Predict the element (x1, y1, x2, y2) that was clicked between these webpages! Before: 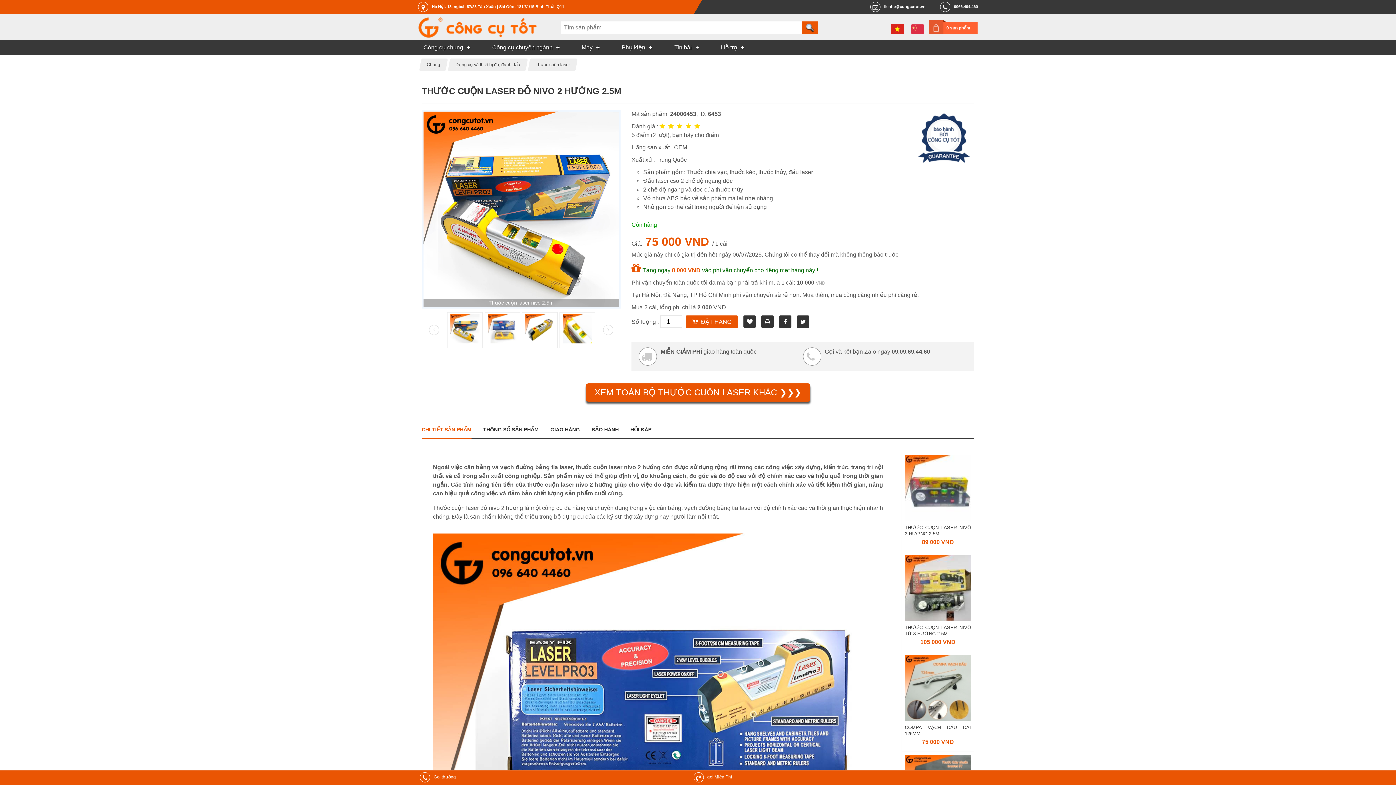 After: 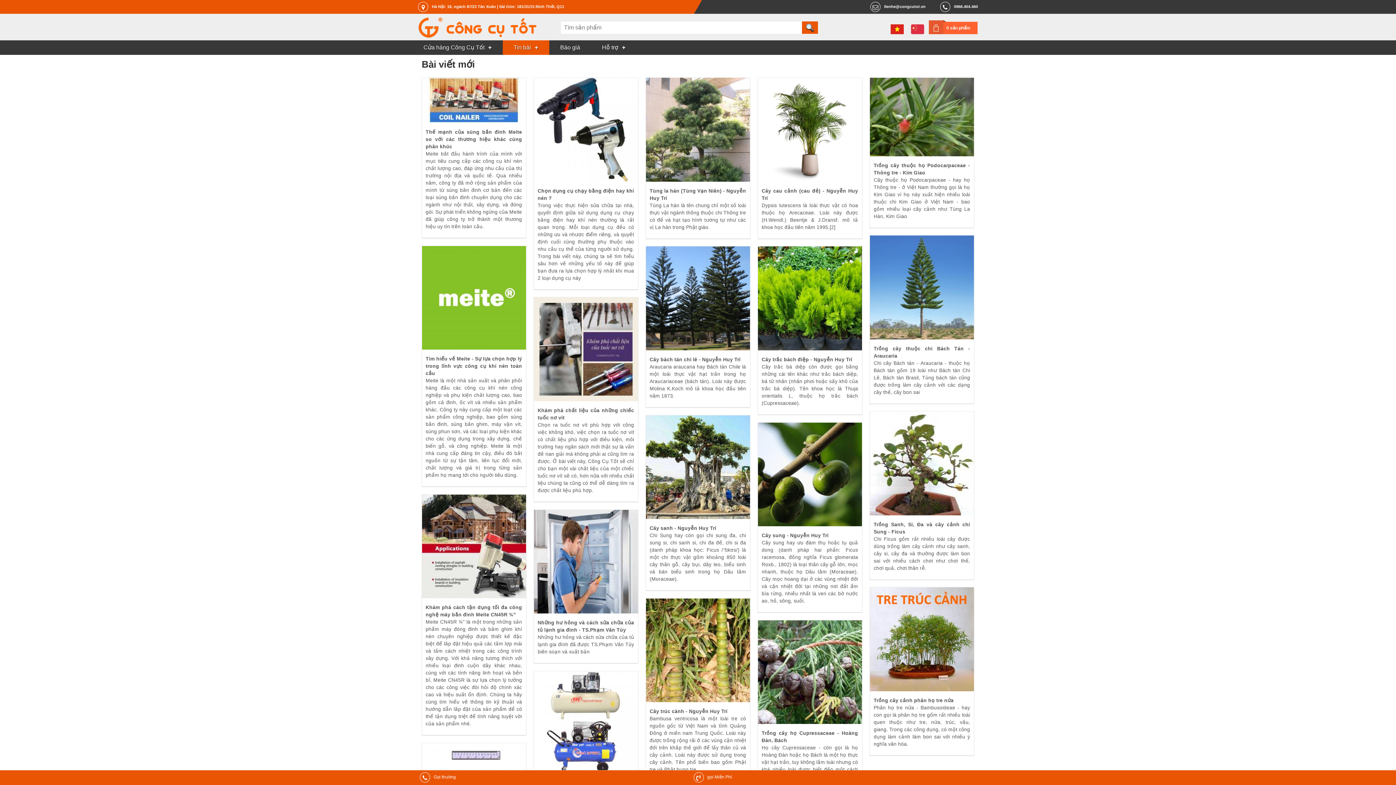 Action: bbox: (663, 42, 710, 52) label: Tin bài